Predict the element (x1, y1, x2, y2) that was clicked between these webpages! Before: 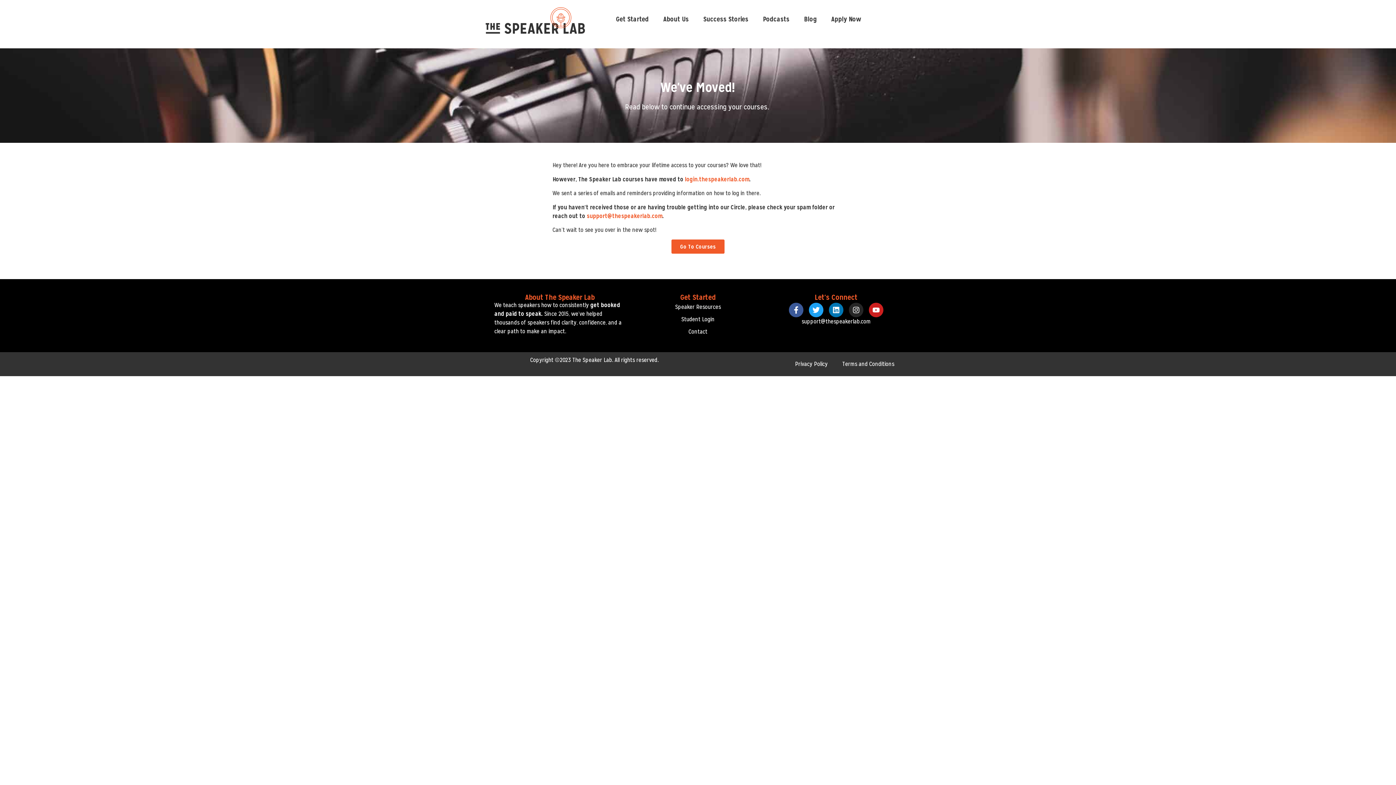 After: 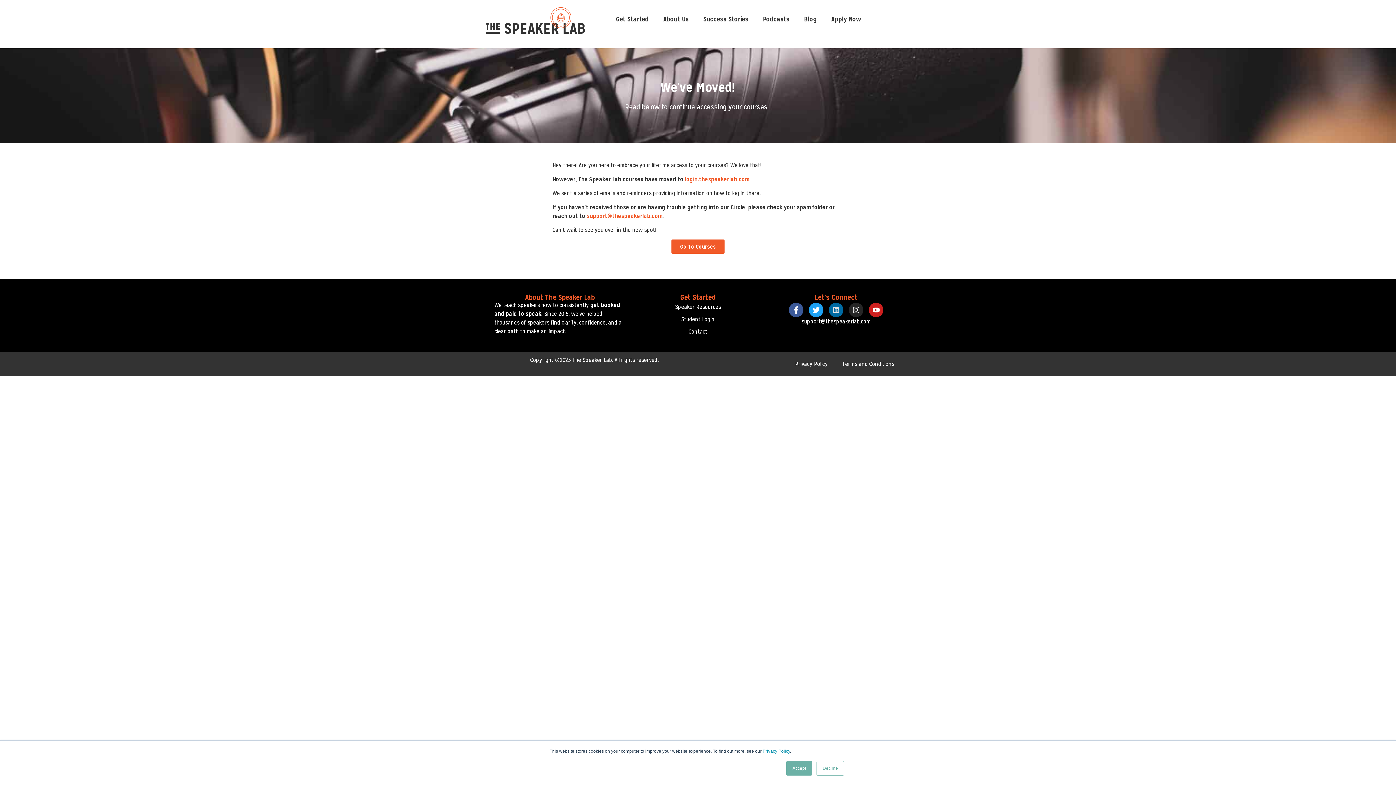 Action: bbox: (829, 303, 843, 317) label: Linkedin